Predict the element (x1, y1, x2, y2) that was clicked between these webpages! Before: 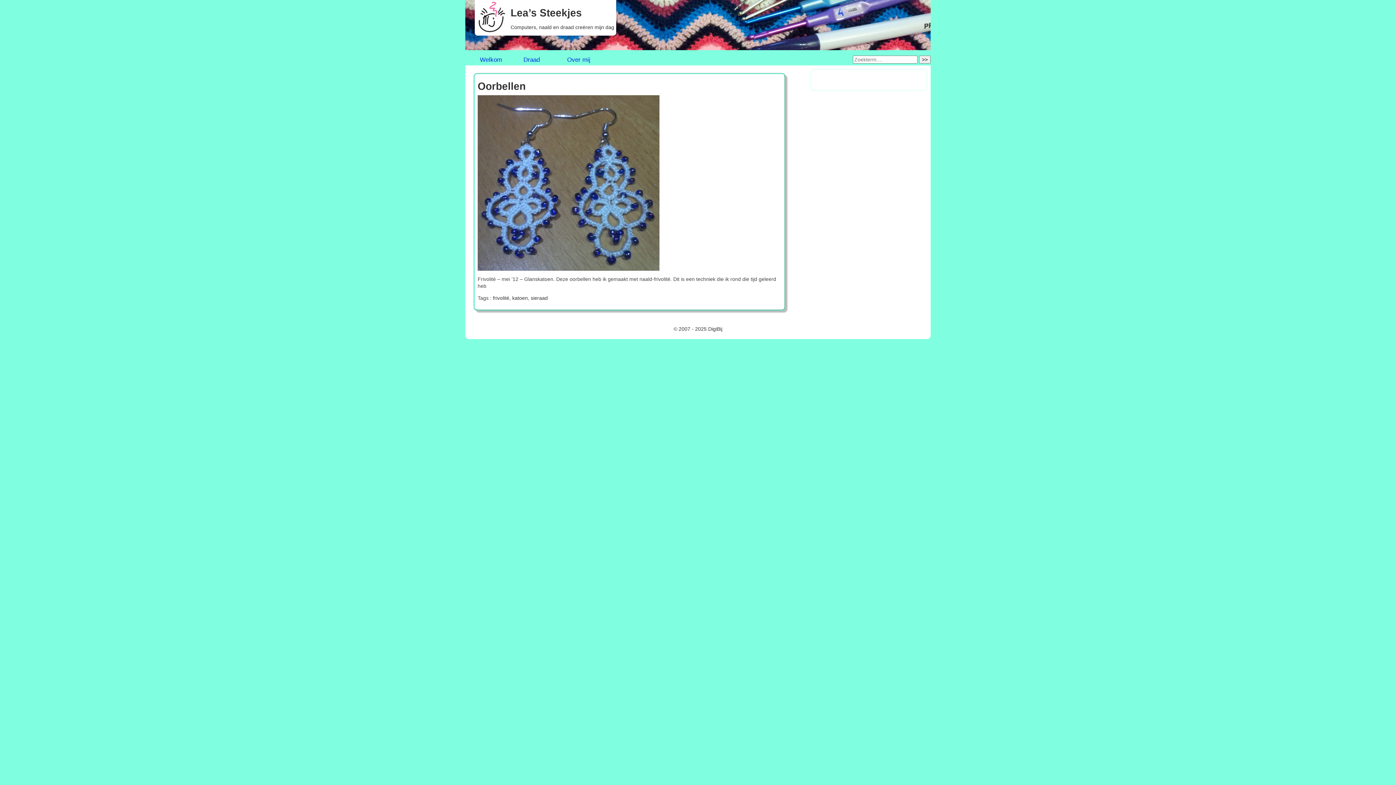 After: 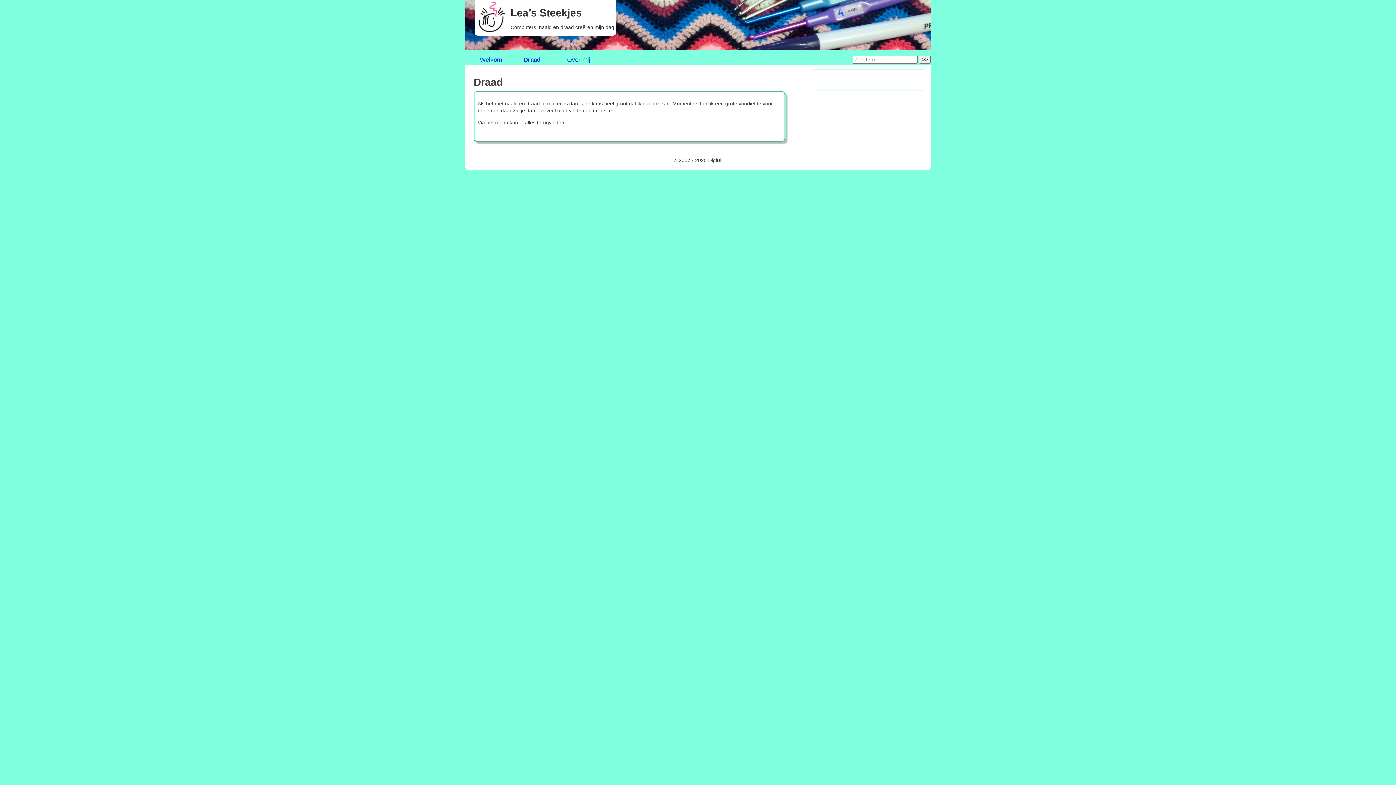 Action: bbox: (523, 55, 567, 64) label: Draad